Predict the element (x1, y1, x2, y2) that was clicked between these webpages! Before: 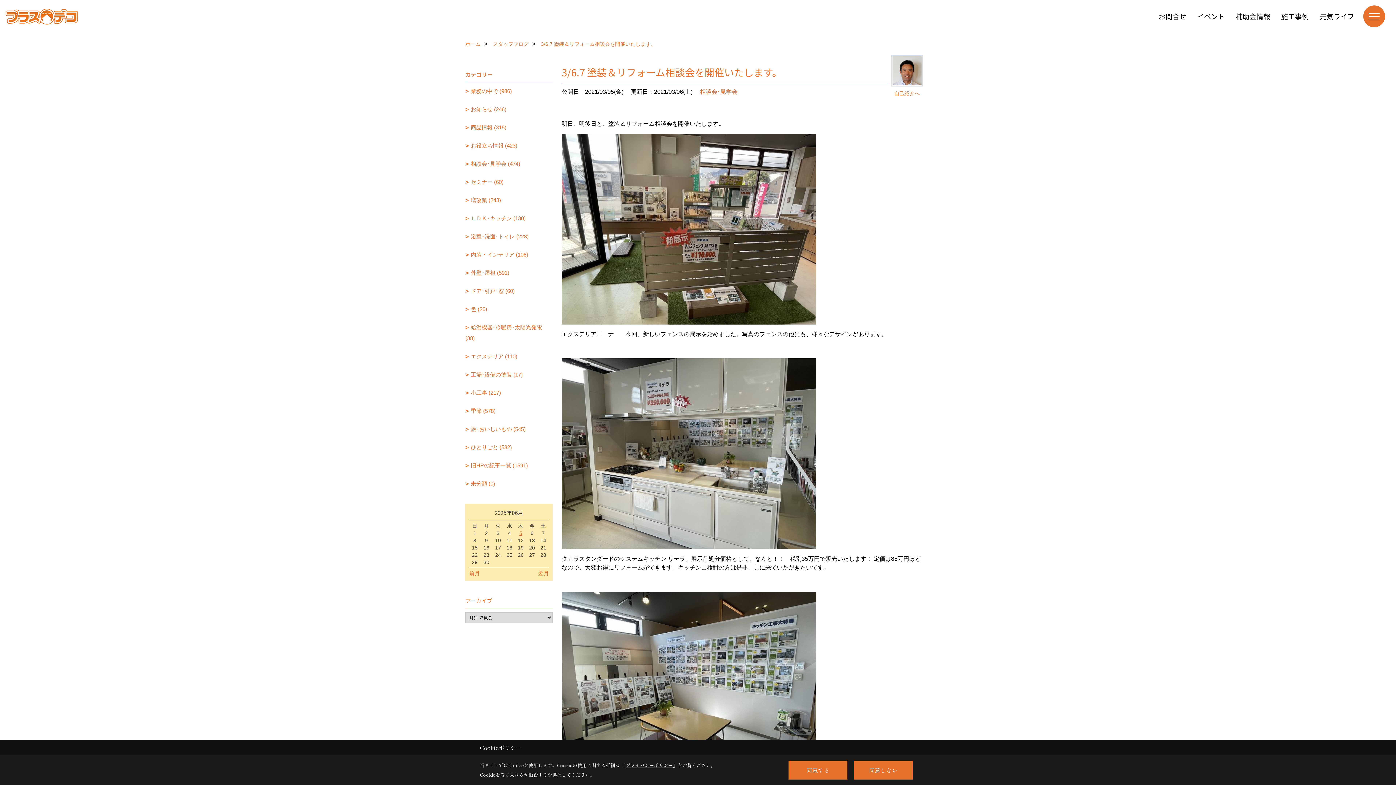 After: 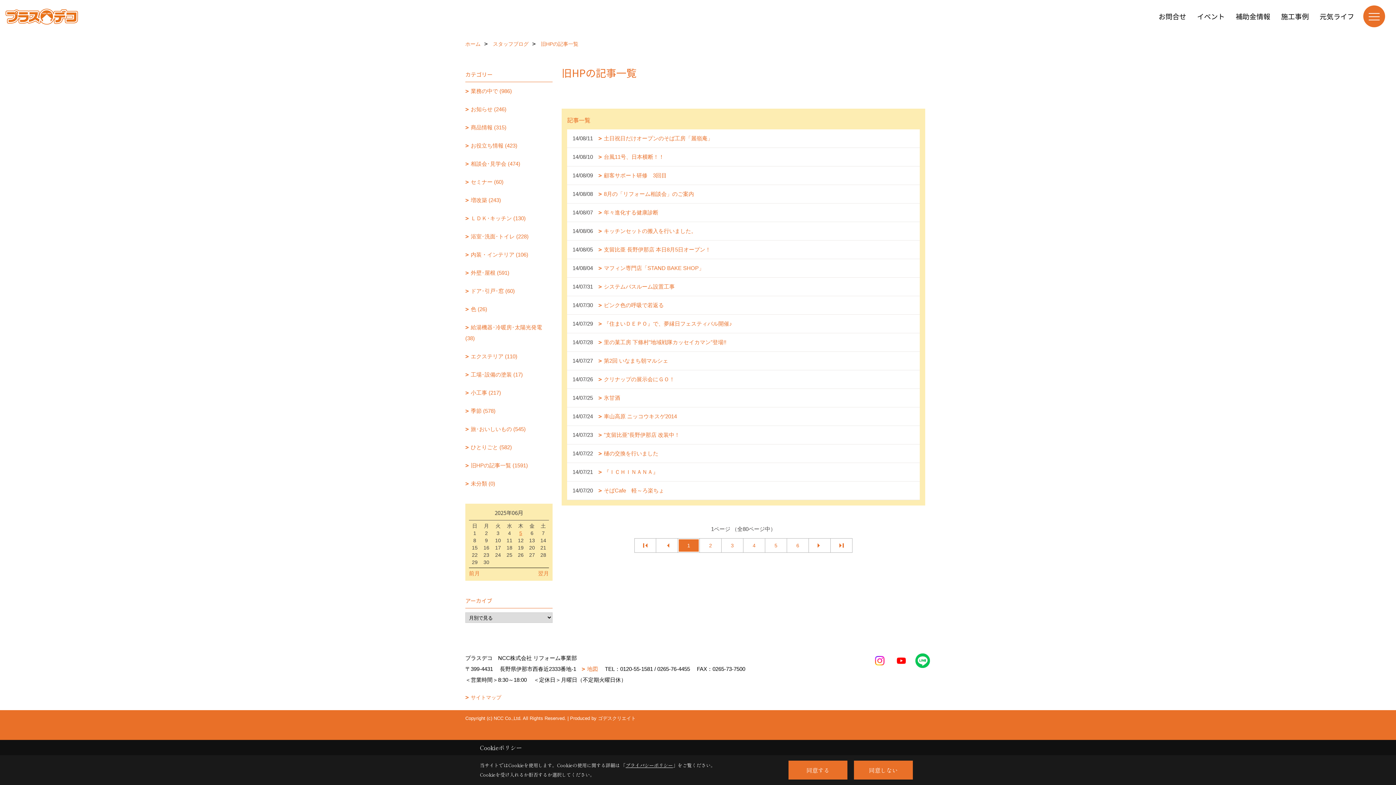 Action: label: 旧HPの記事一覧 (1591) bbox: (465, 456, 552, 474)